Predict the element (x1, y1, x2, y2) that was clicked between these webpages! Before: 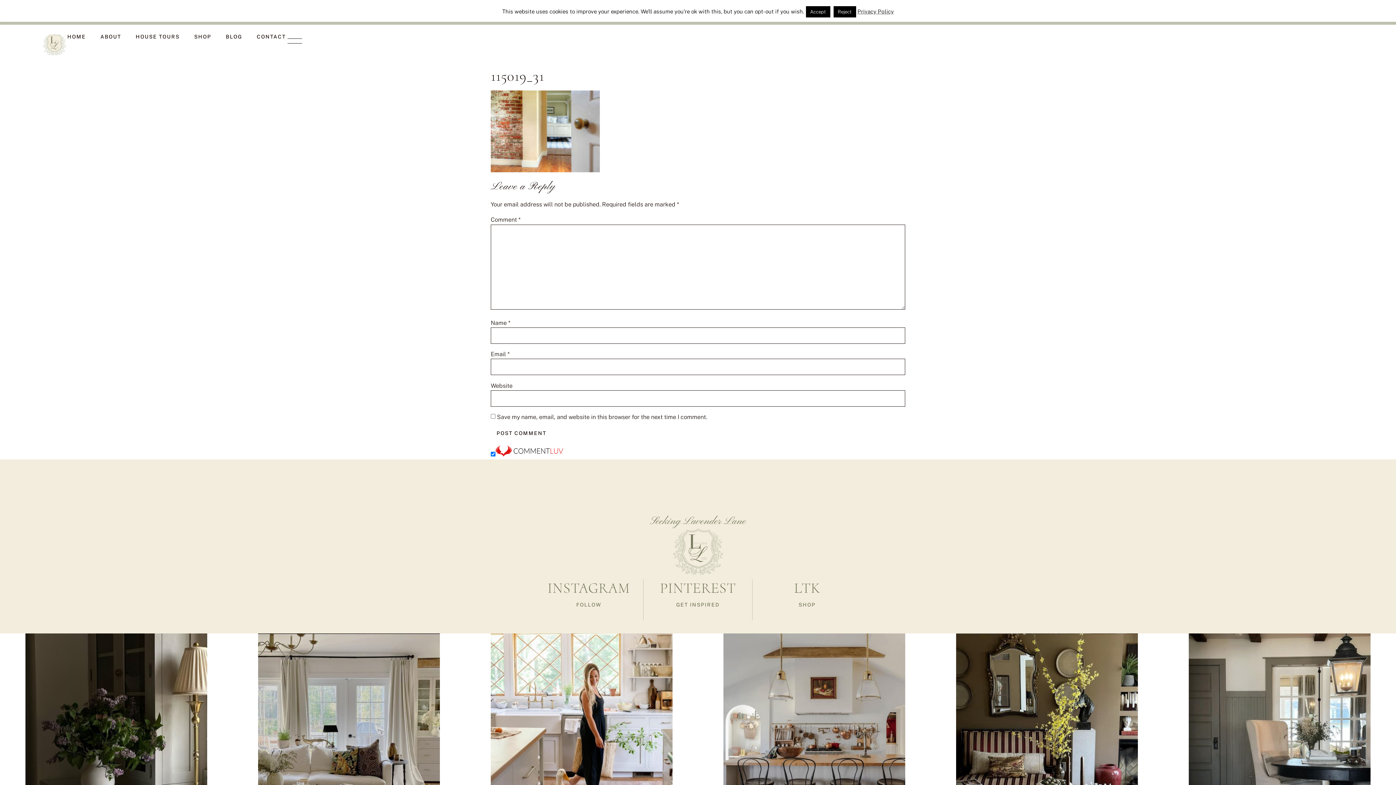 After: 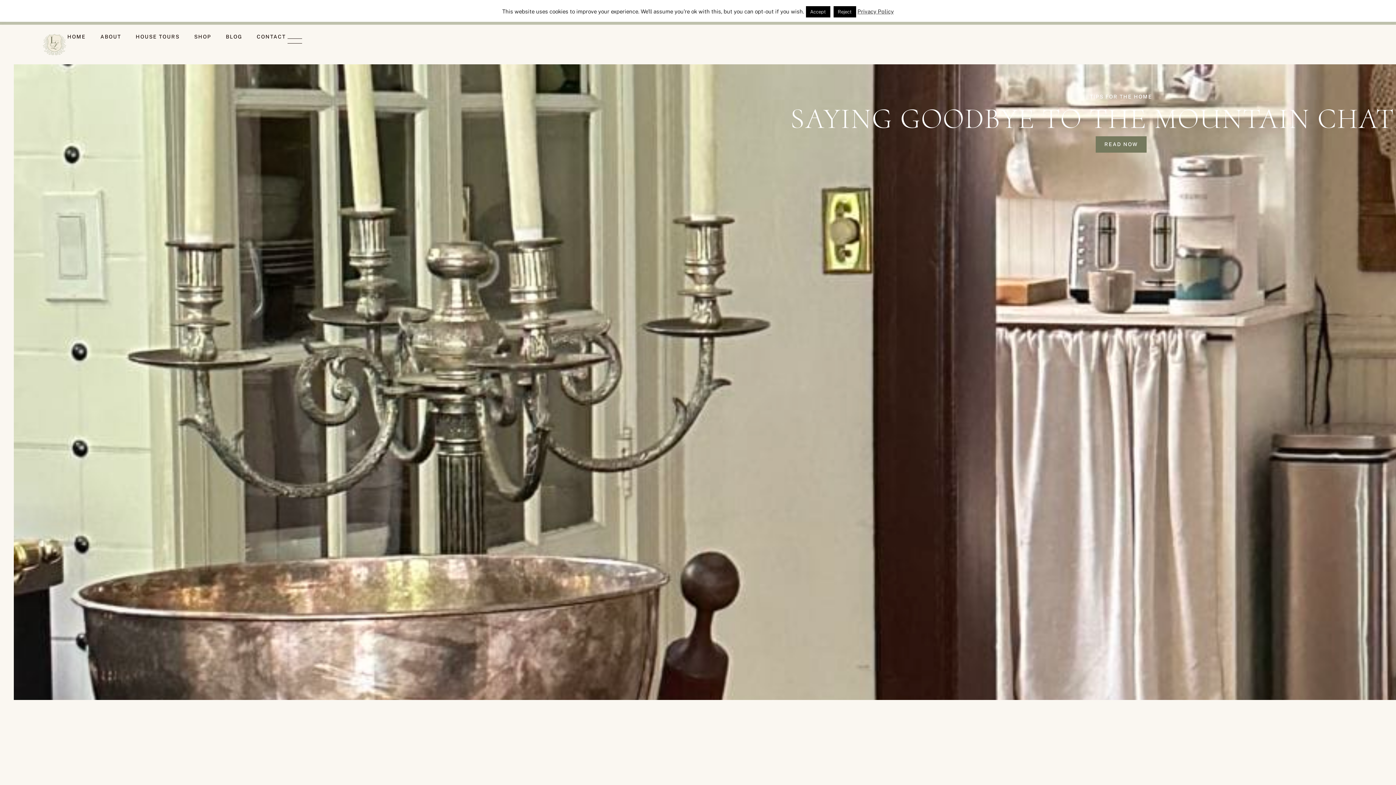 Action: bbox: (41, 31, 67, 57)